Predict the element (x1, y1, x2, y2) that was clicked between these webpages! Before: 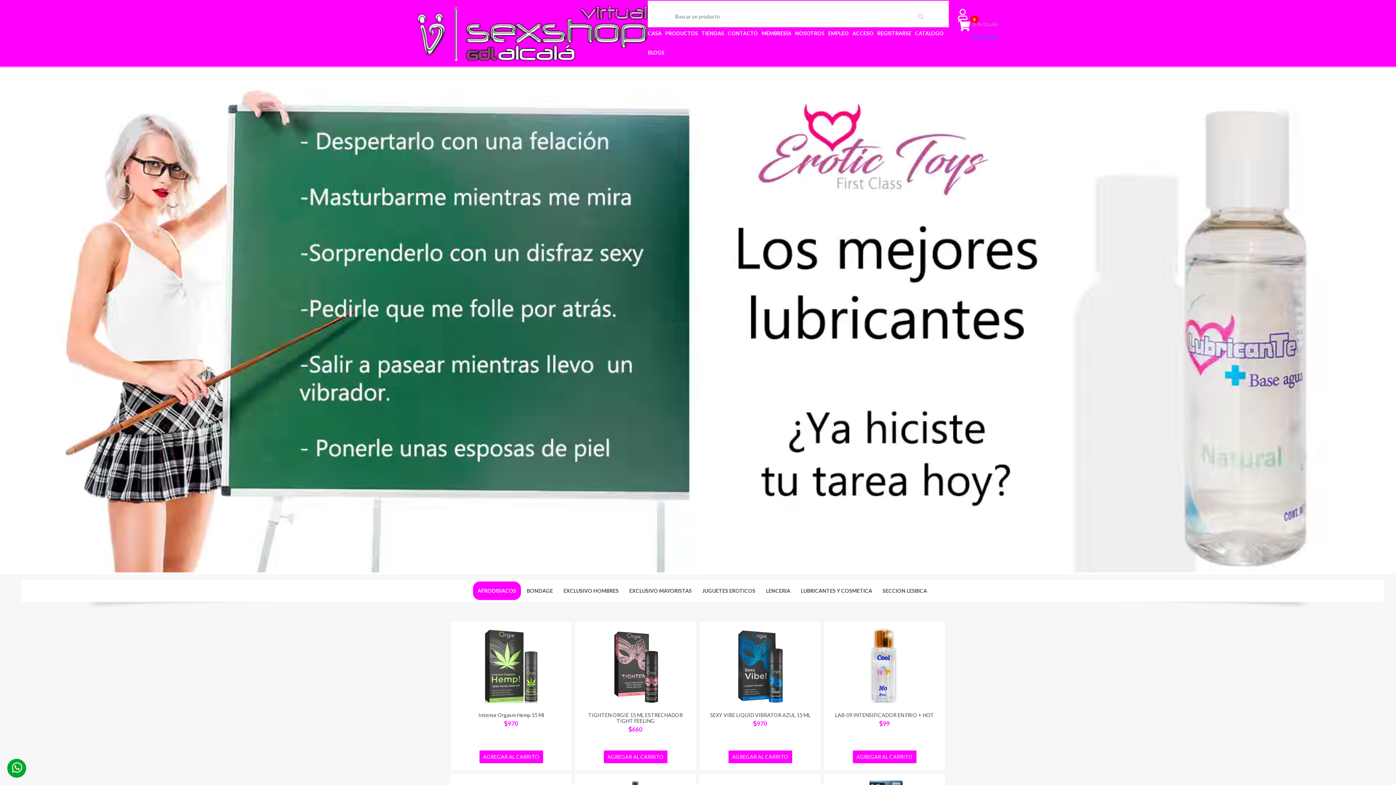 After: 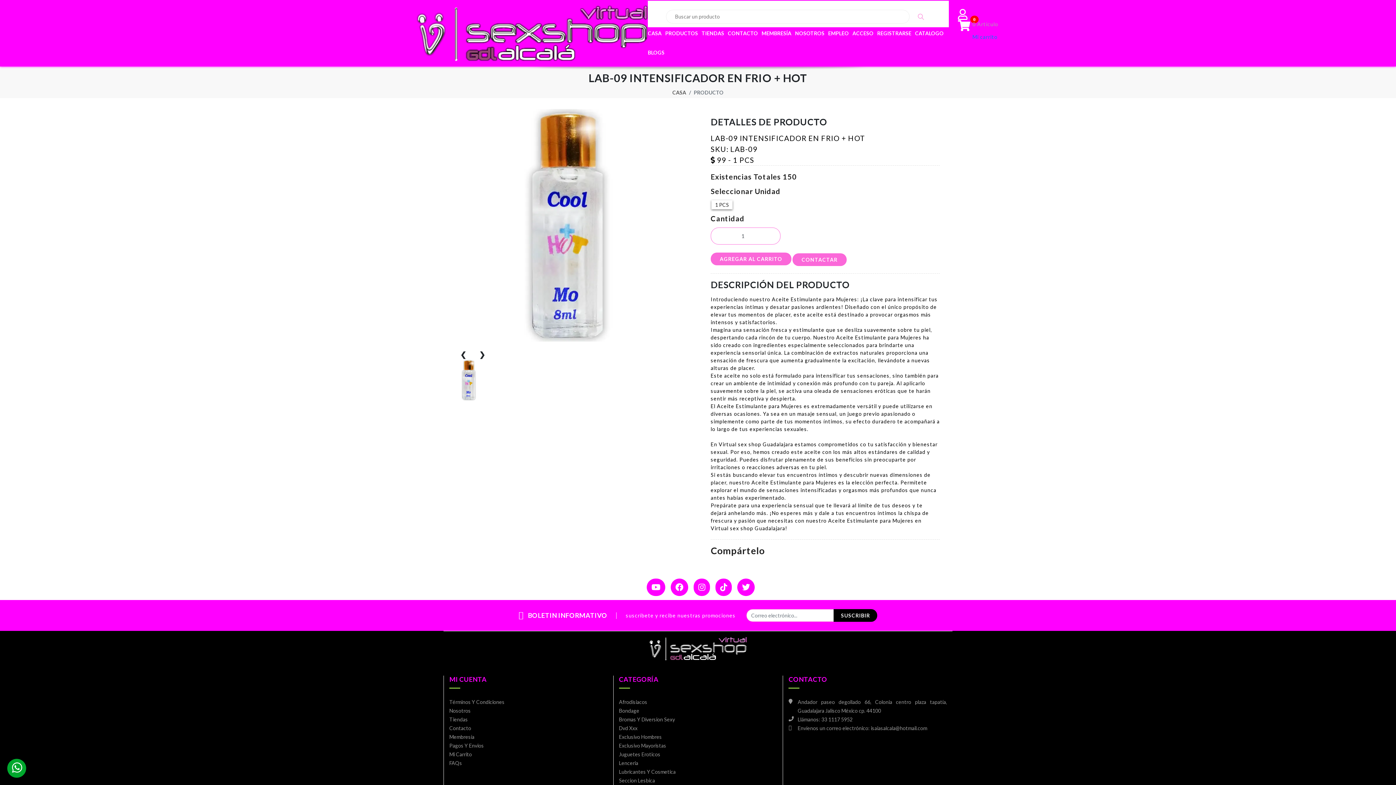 Action: bbox: (847, 662, 922, 668)